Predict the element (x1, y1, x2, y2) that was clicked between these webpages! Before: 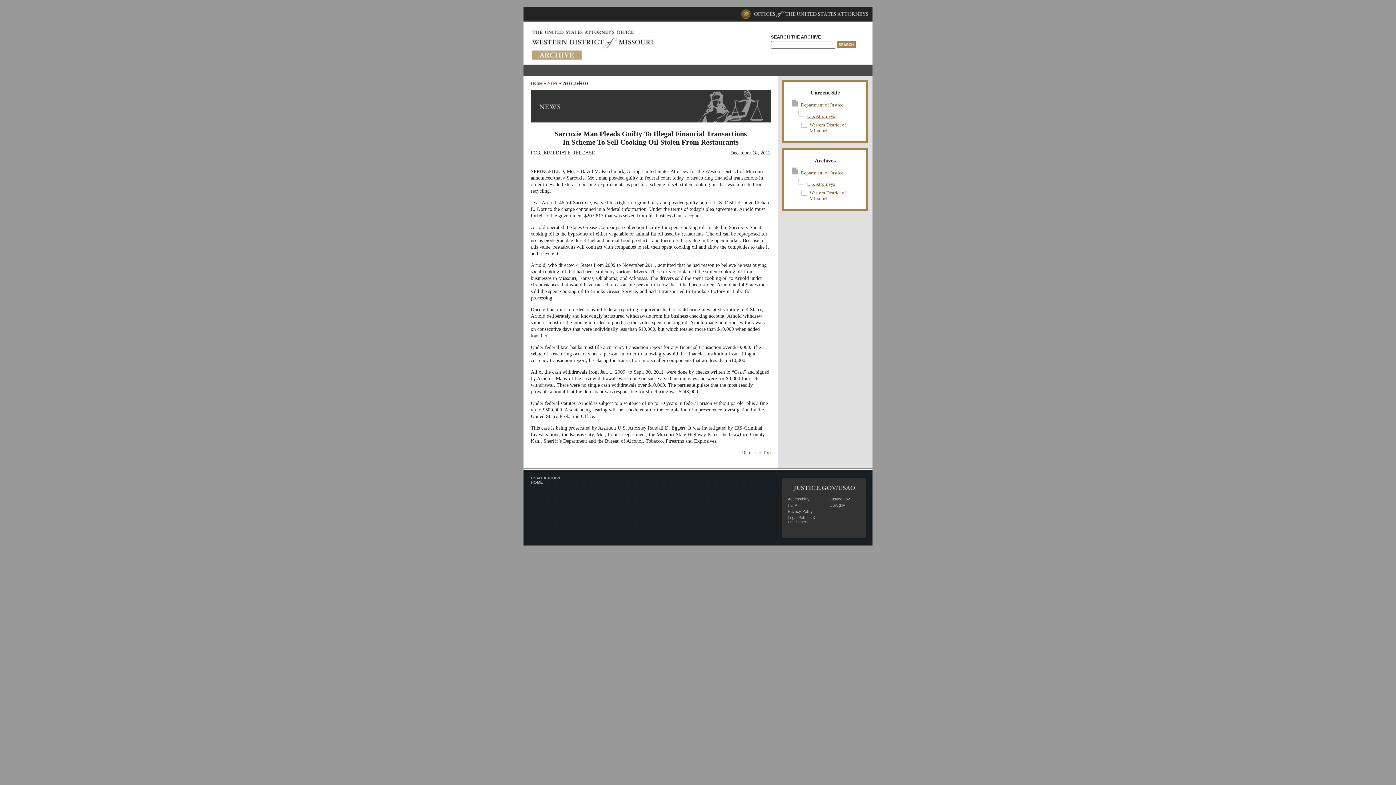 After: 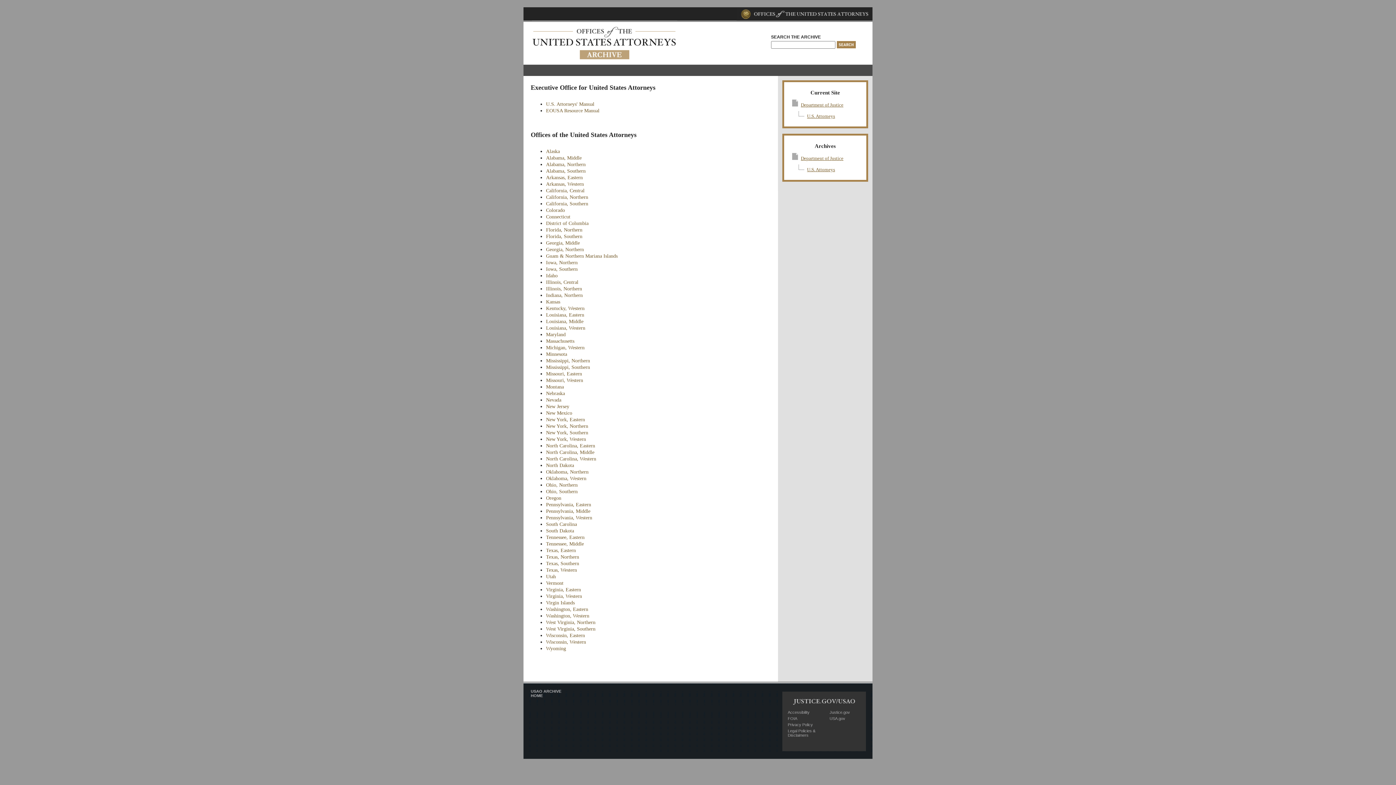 Action: label: U.S. Attorneys bbox: (807, 181, 835, 186)